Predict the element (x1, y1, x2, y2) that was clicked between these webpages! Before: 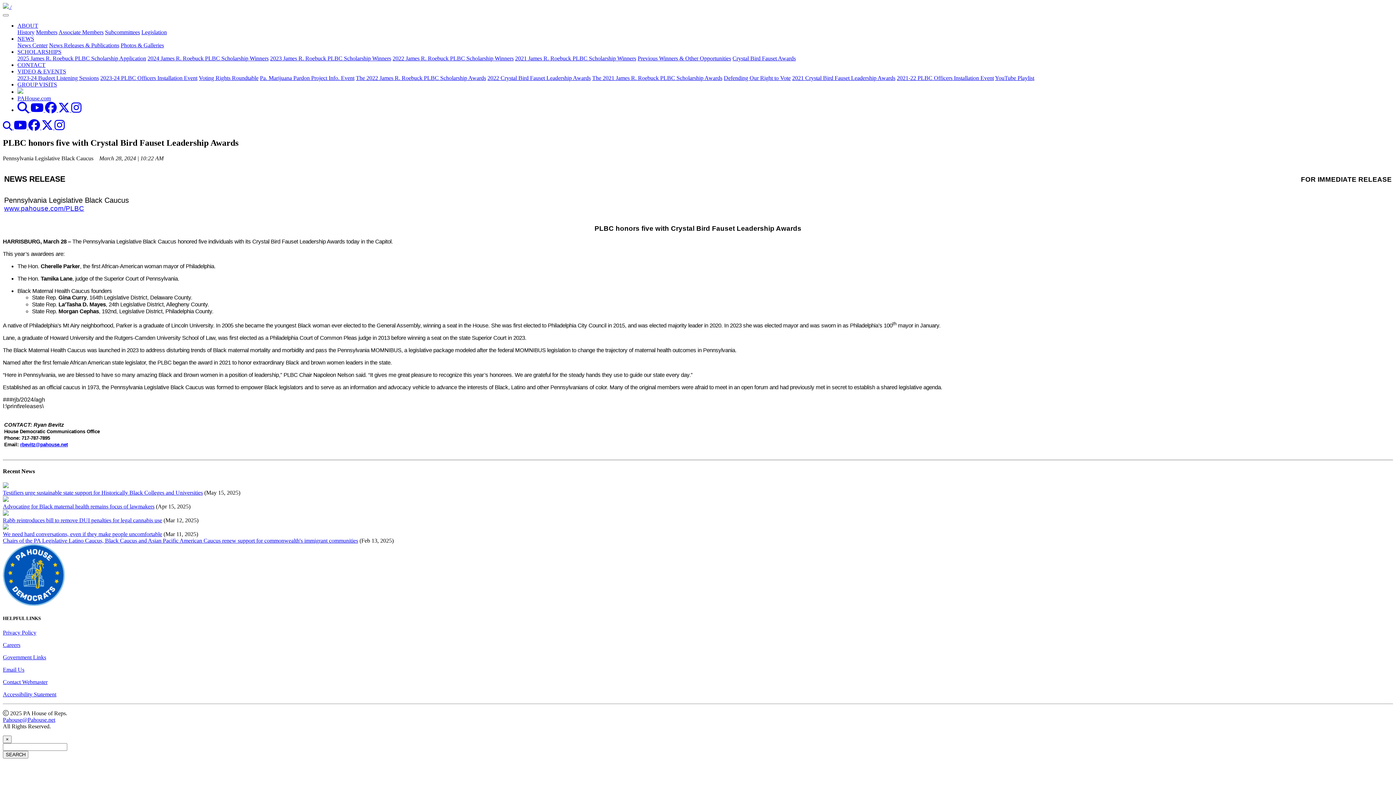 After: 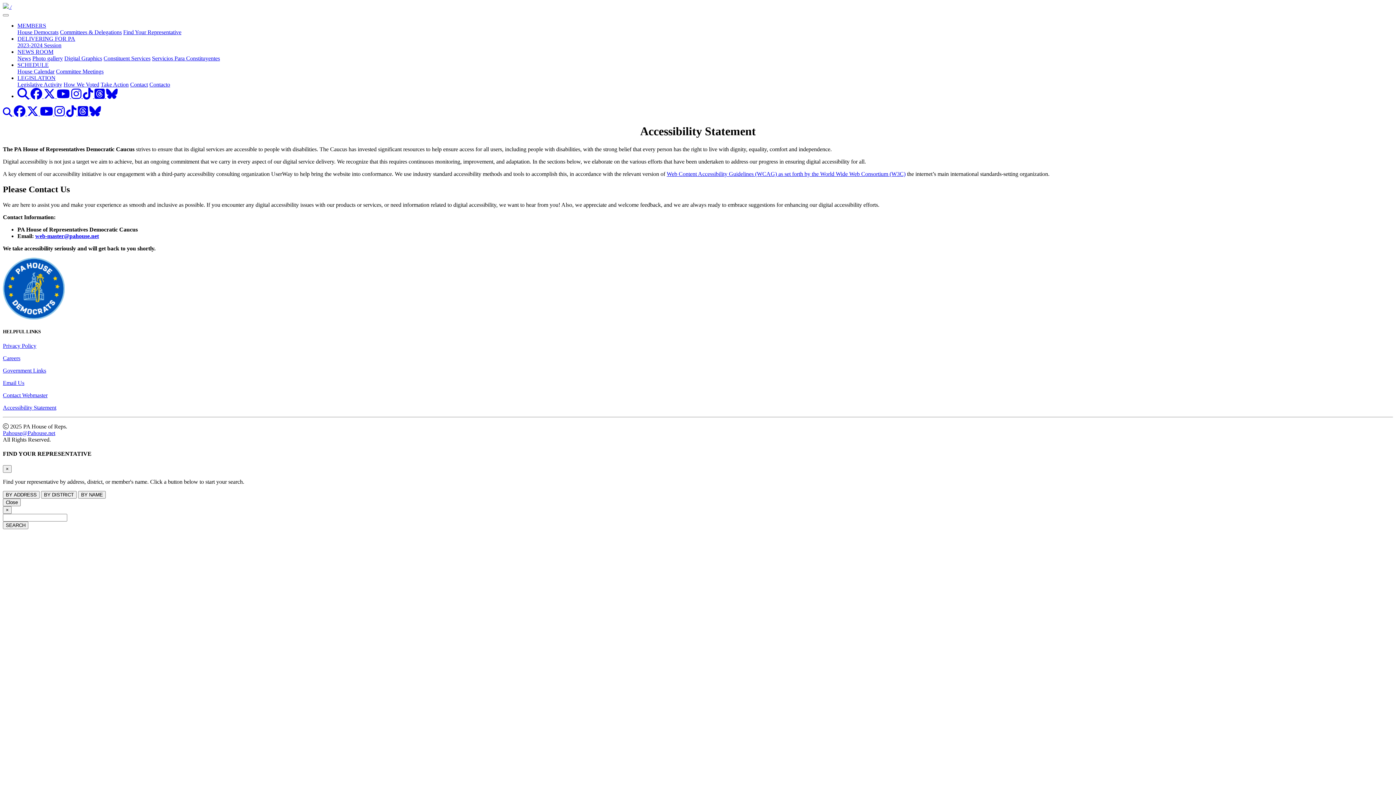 Action: label: Accessibility Statement bbox: (2, 691, 56, 697)